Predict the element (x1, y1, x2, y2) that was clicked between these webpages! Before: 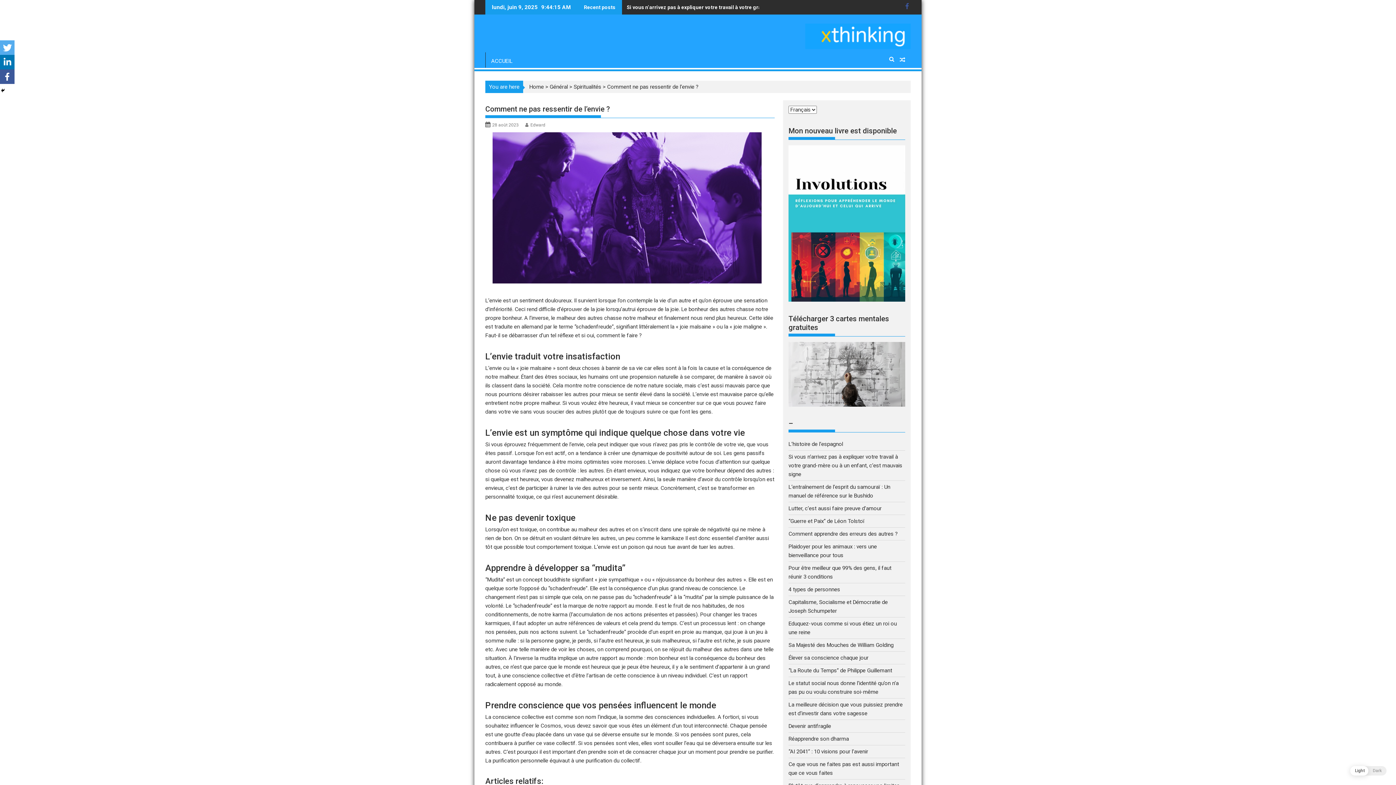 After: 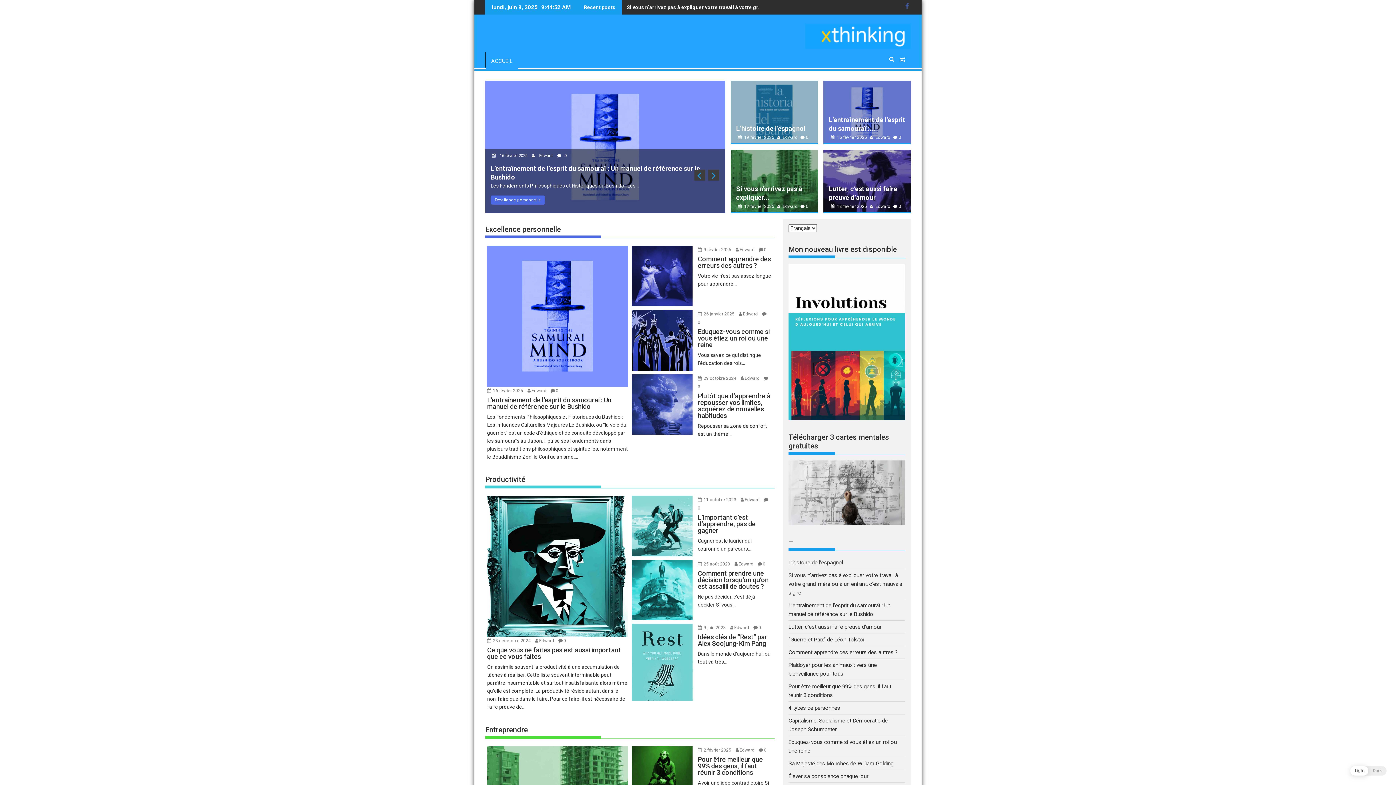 Action: bbox: (805, 20, 910, 49)